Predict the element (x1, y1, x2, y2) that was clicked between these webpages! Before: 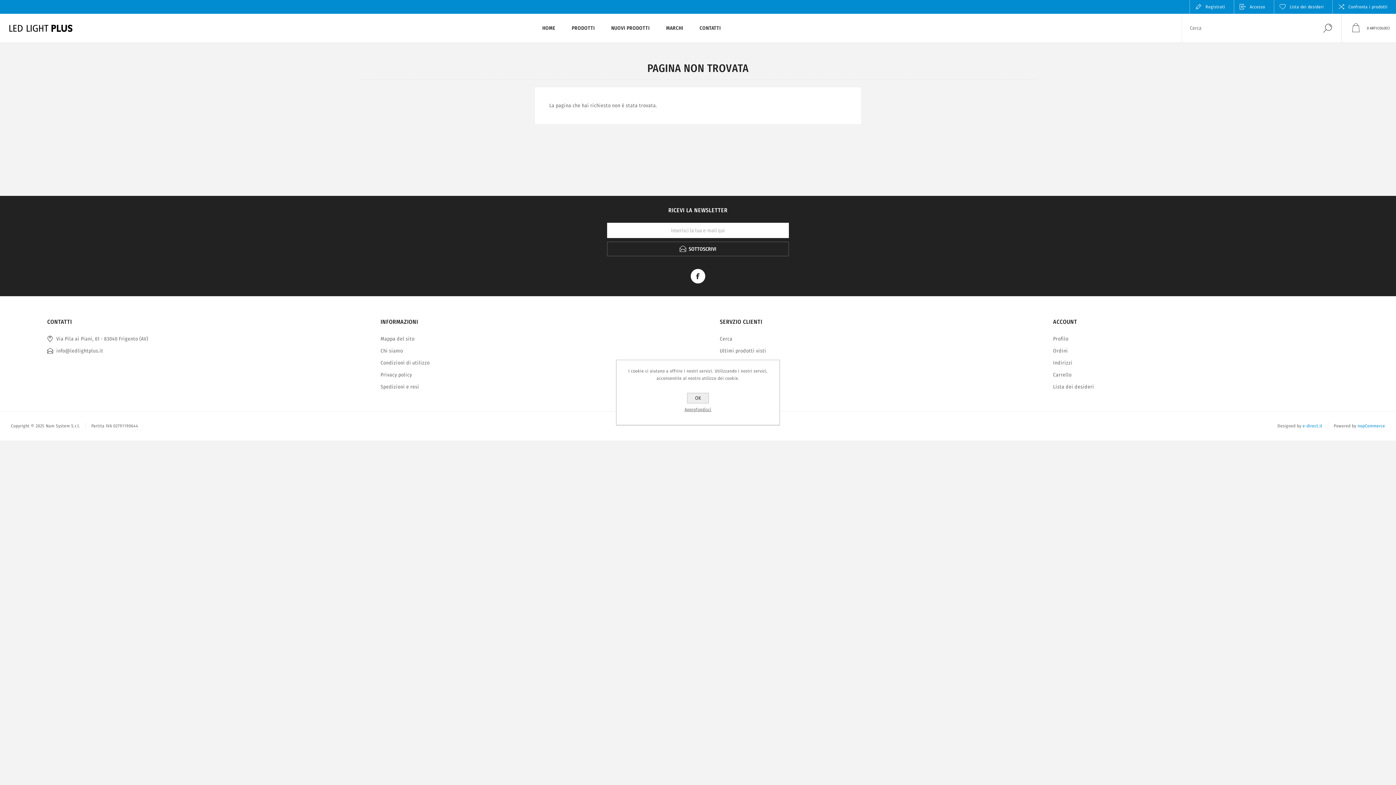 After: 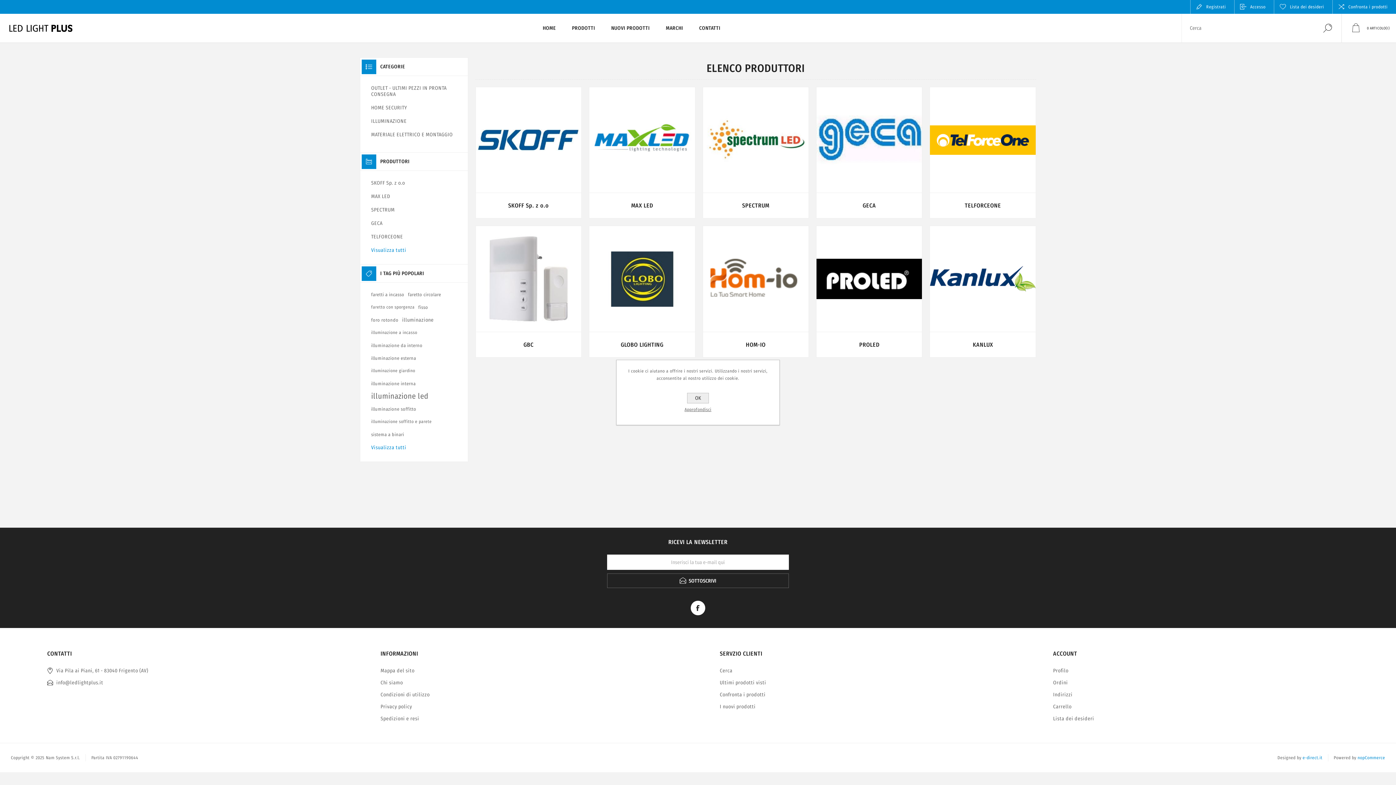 Action: label: MARCHI bbox: (658, 21, 691, 35)